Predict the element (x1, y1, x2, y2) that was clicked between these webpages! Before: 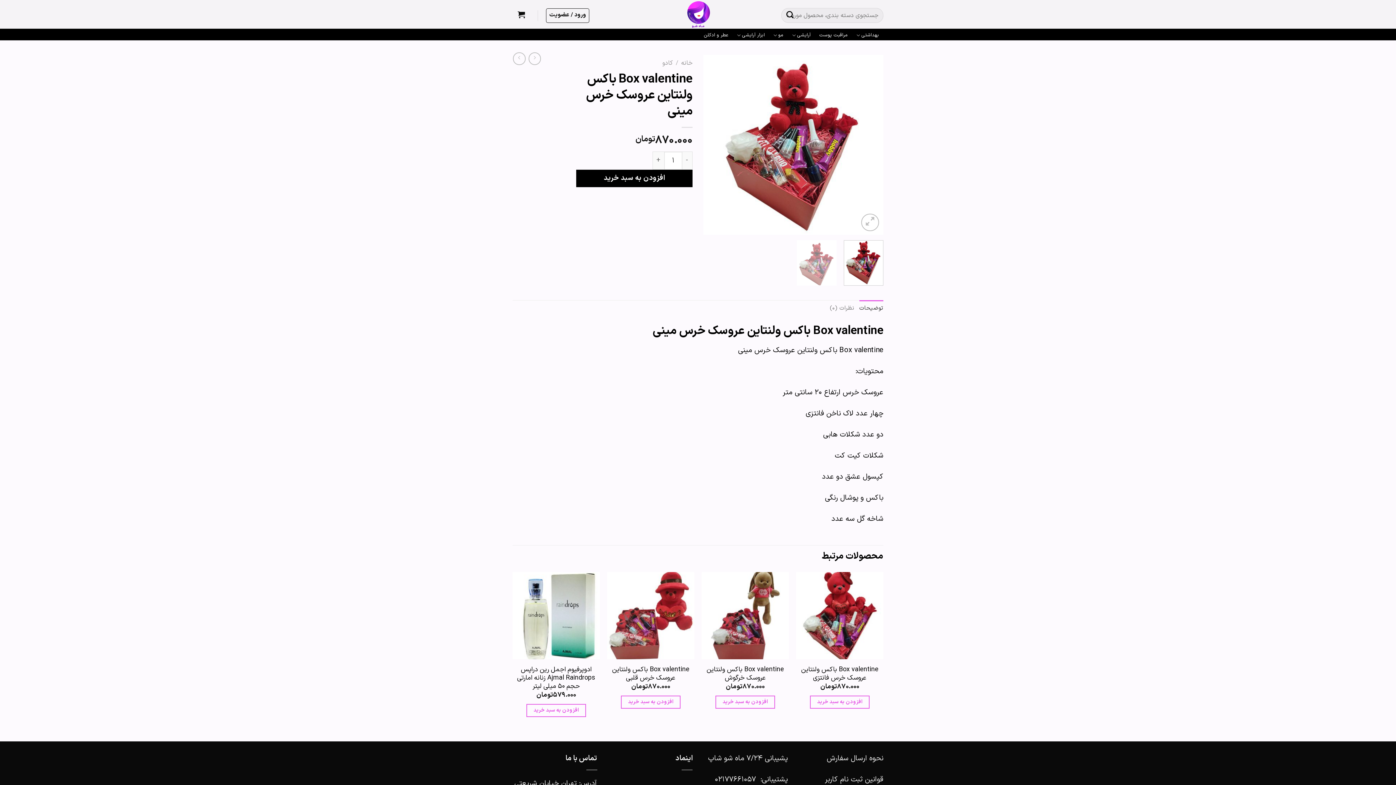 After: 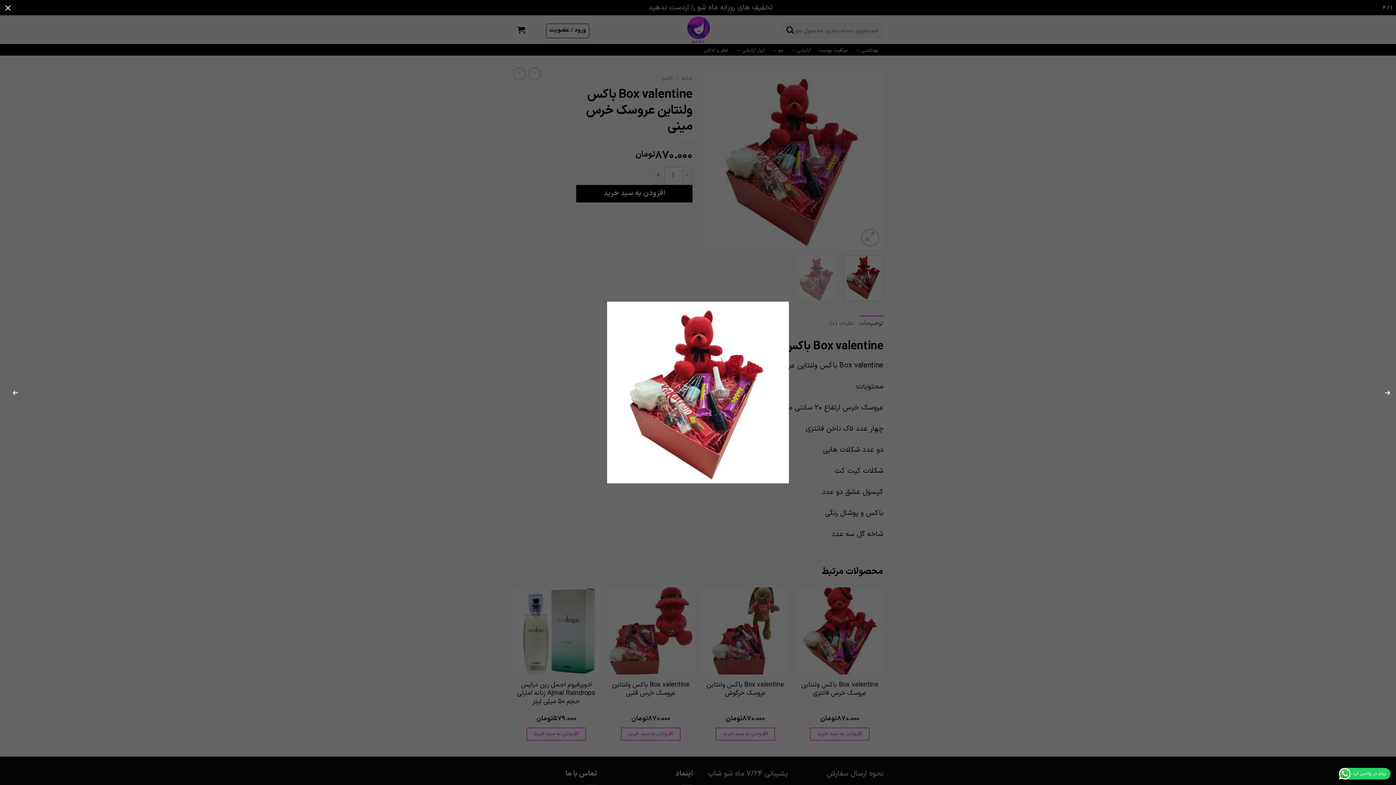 Action: bbox: (703, 139, 883, 150)